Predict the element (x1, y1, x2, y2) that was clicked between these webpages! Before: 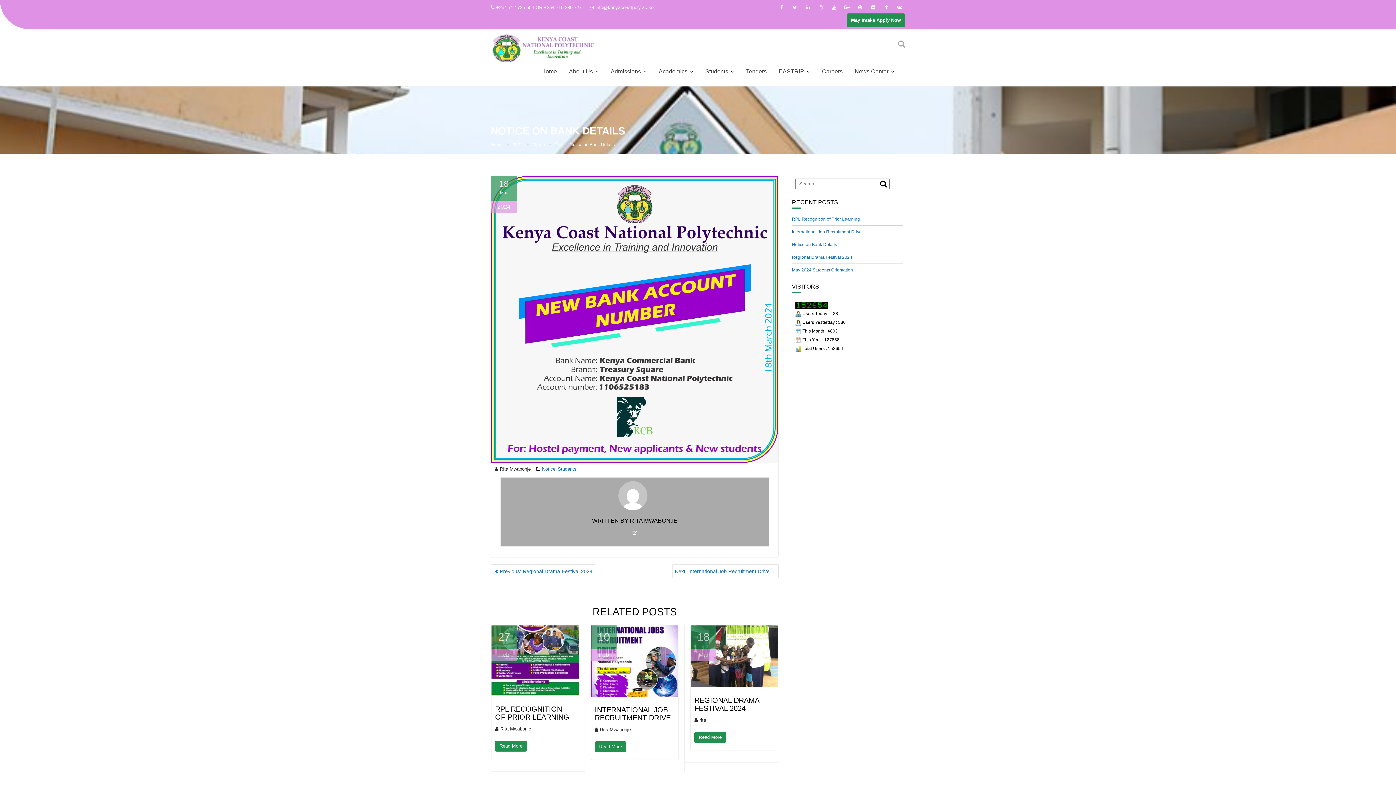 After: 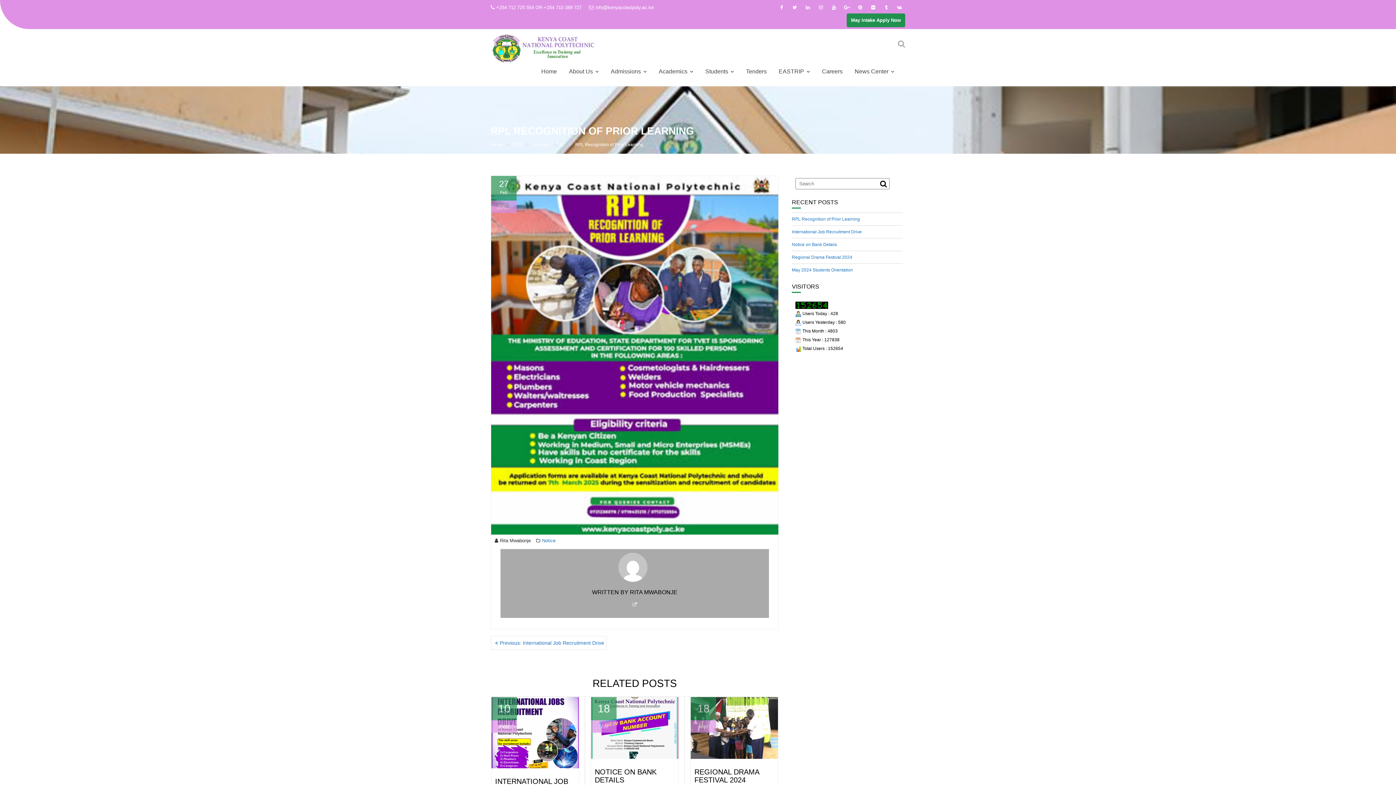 Action: label: RPL RECOGNITION OF PRIOR LEARNING bbox: (495, 705, 569, 721)